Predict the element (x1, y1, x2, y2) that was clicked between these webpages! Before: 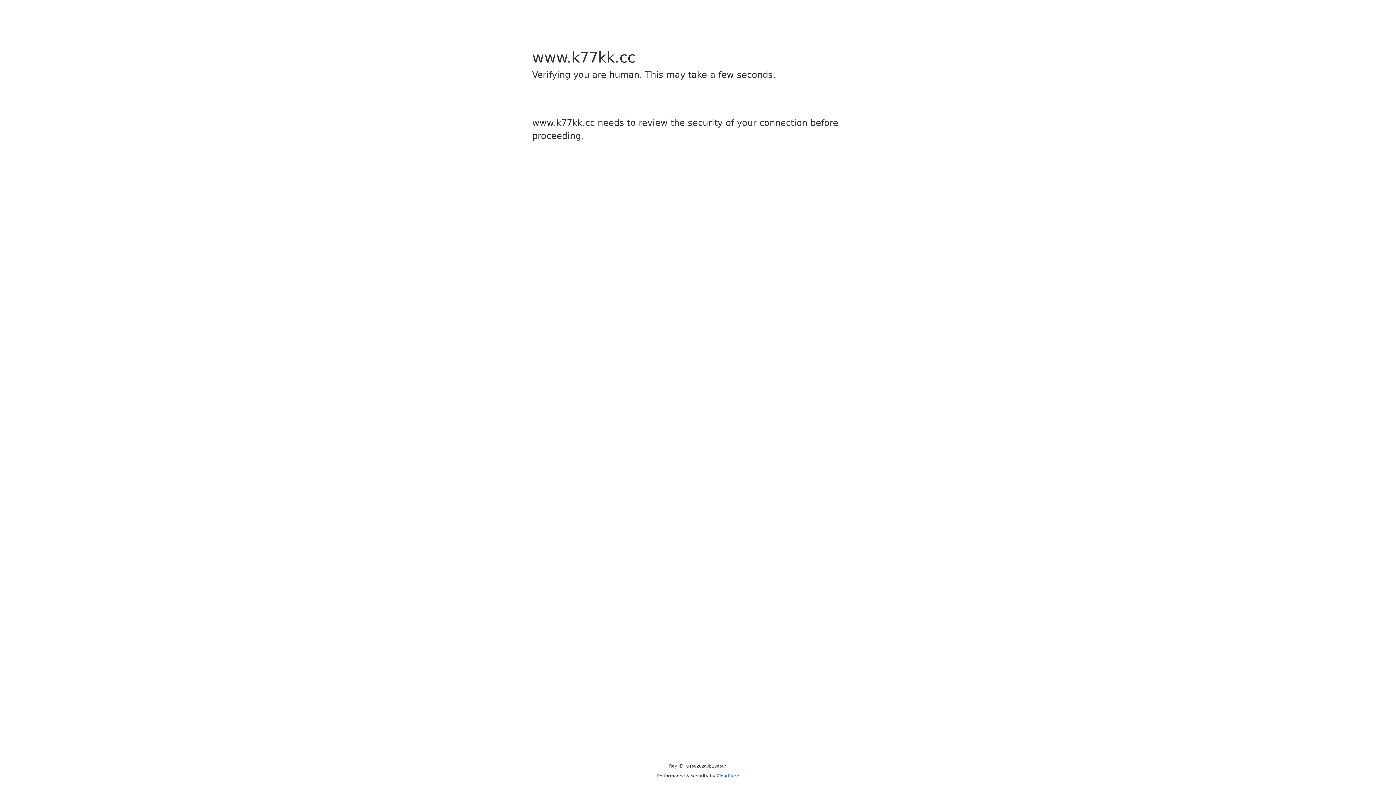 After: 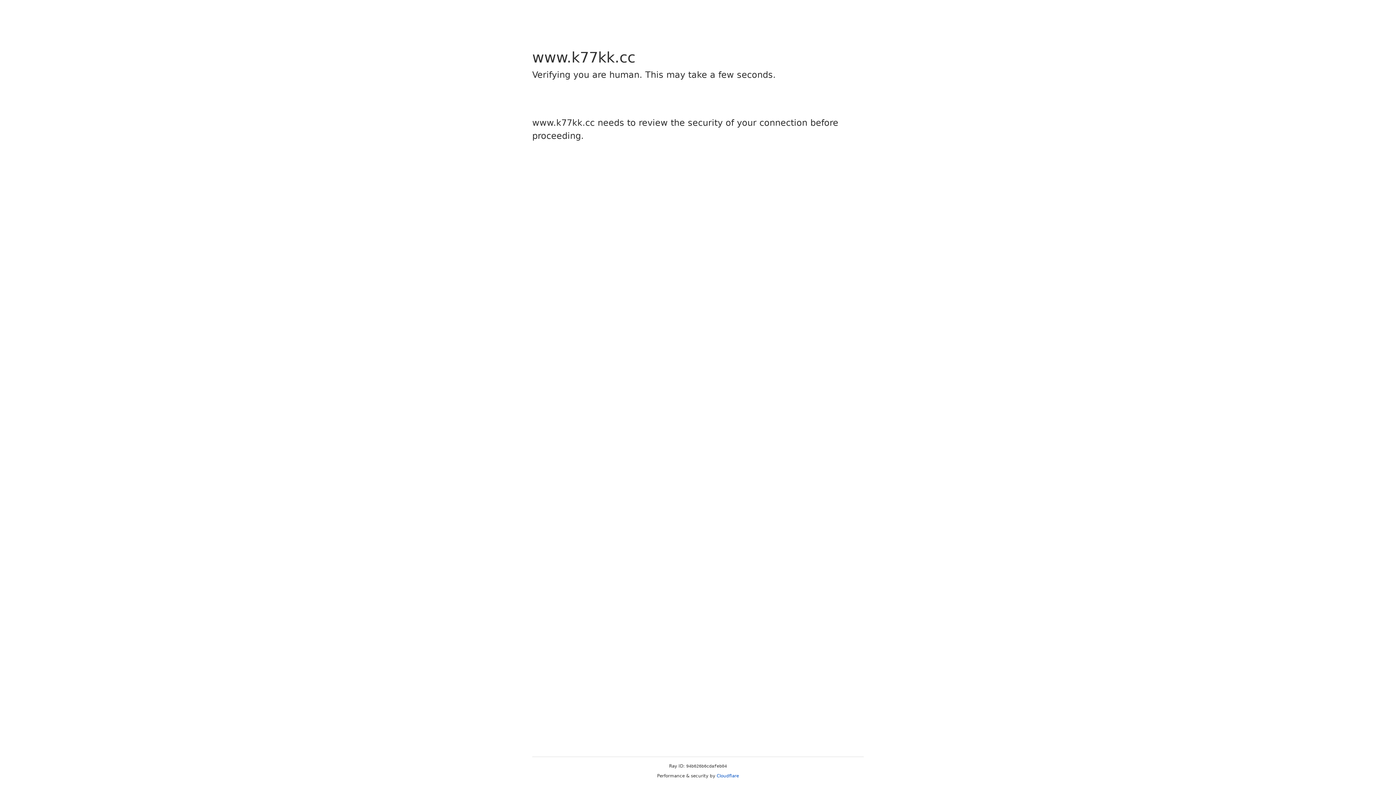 Action: bbox: (716, 773, 739, 778) label: Cloudflare